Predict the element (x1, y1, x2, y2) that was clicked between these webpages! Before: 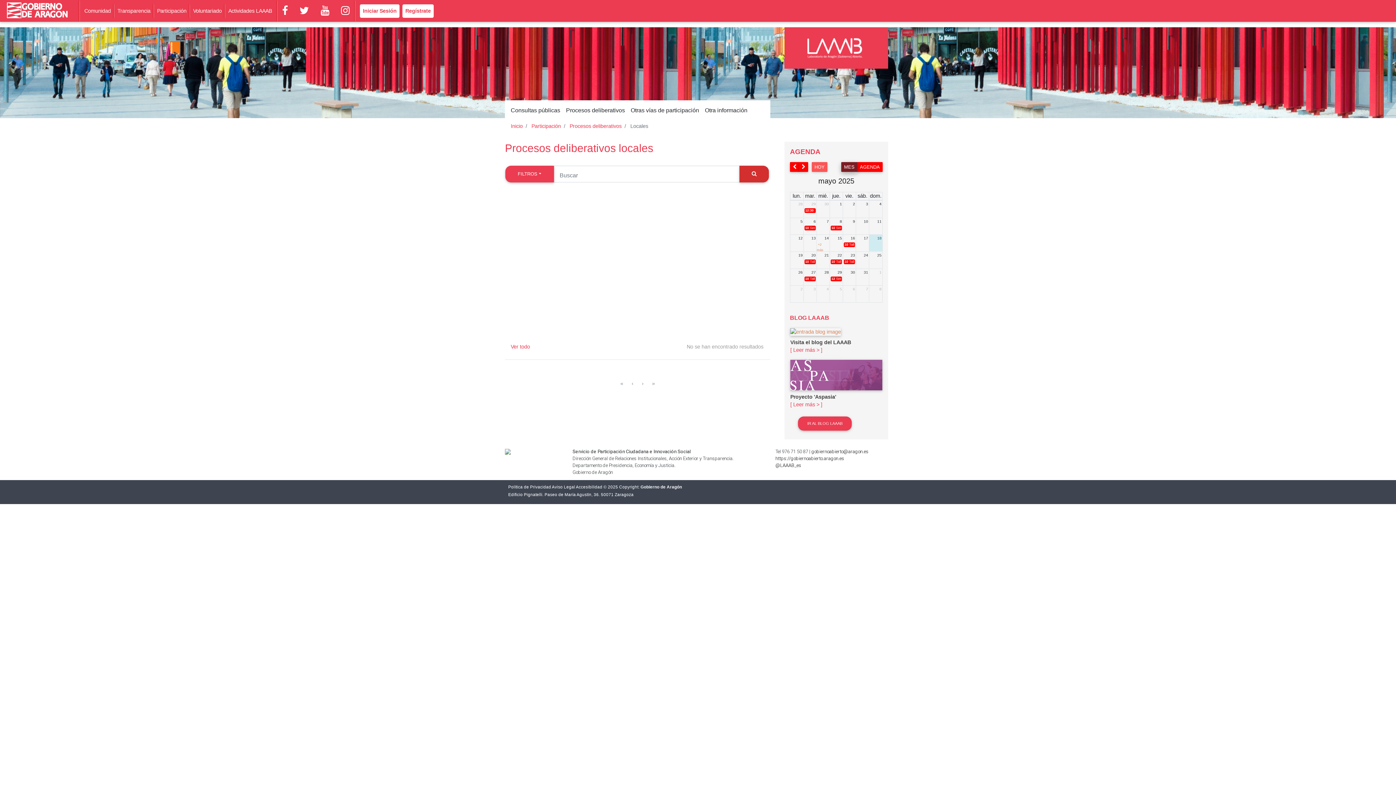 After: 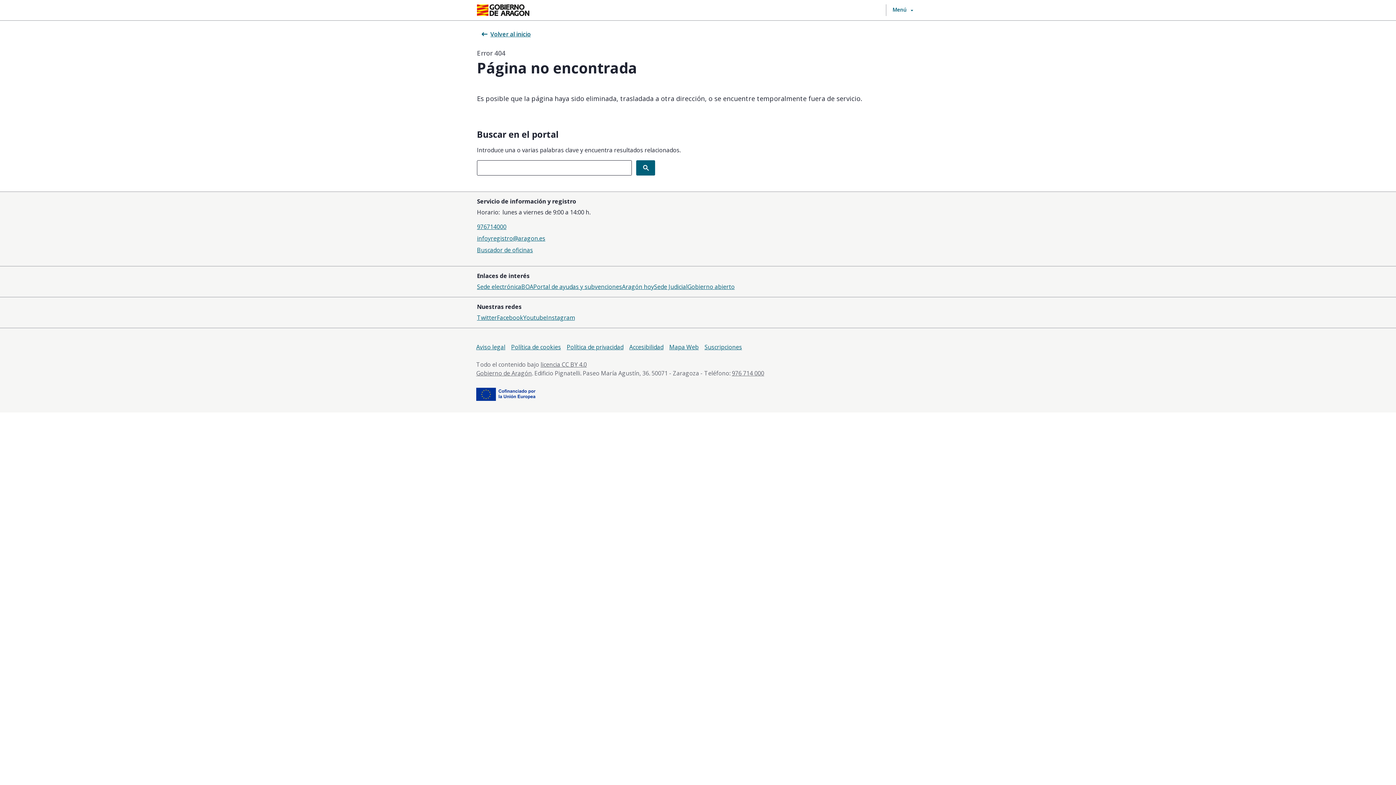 Action: bbox: (508, 484, 551, 489) label: Política de Privacidad